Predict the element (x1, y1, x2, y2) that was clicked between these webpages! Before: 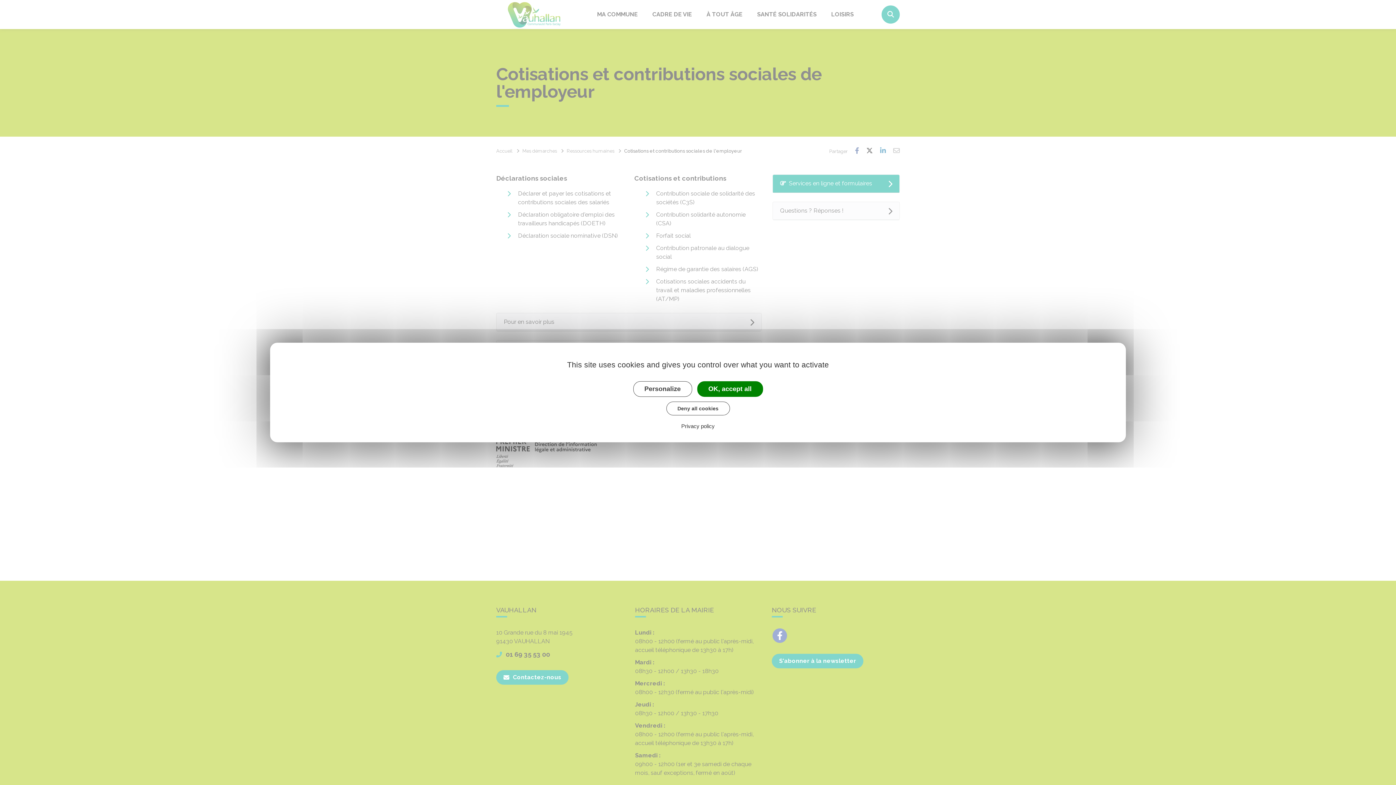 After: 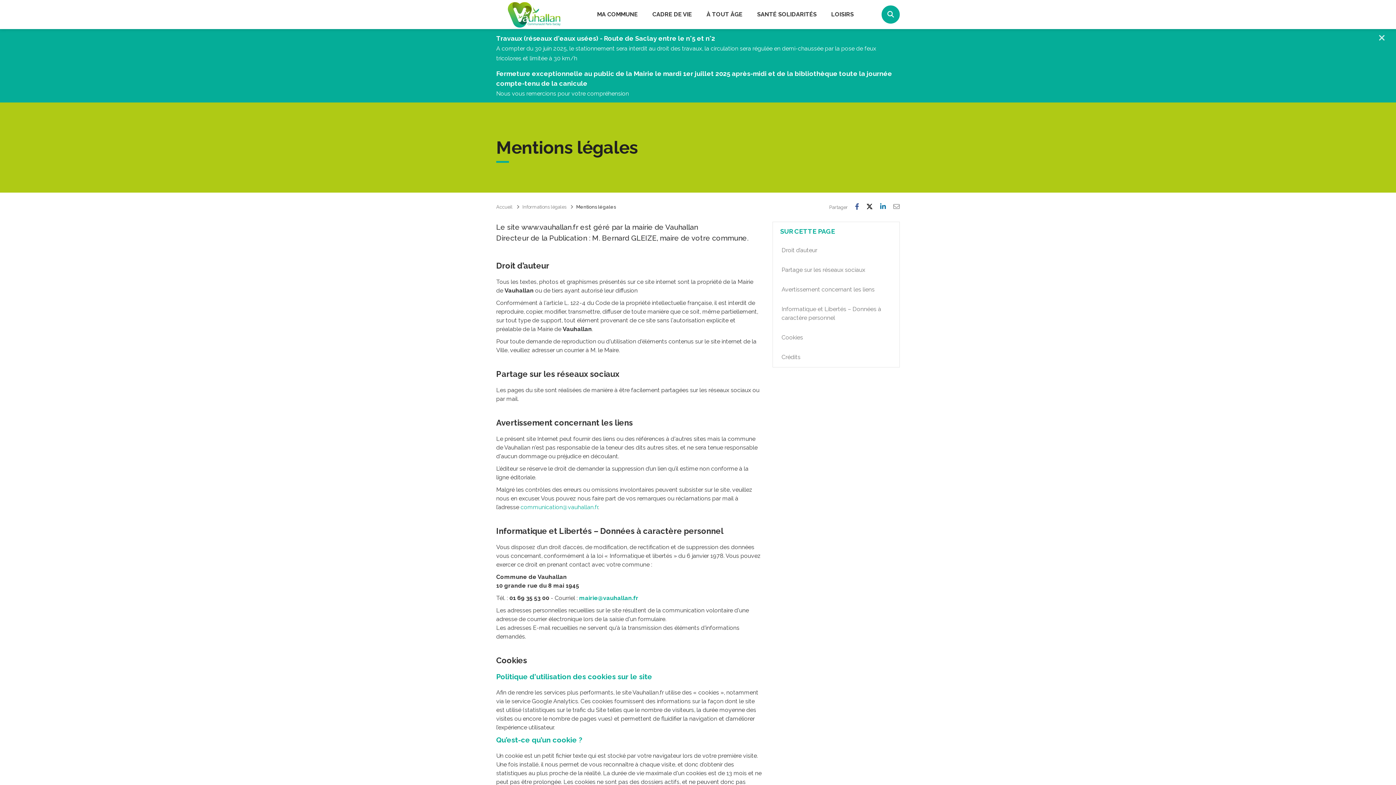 Action: bbox: (679, 422, 717, 429) label: Privacy policy